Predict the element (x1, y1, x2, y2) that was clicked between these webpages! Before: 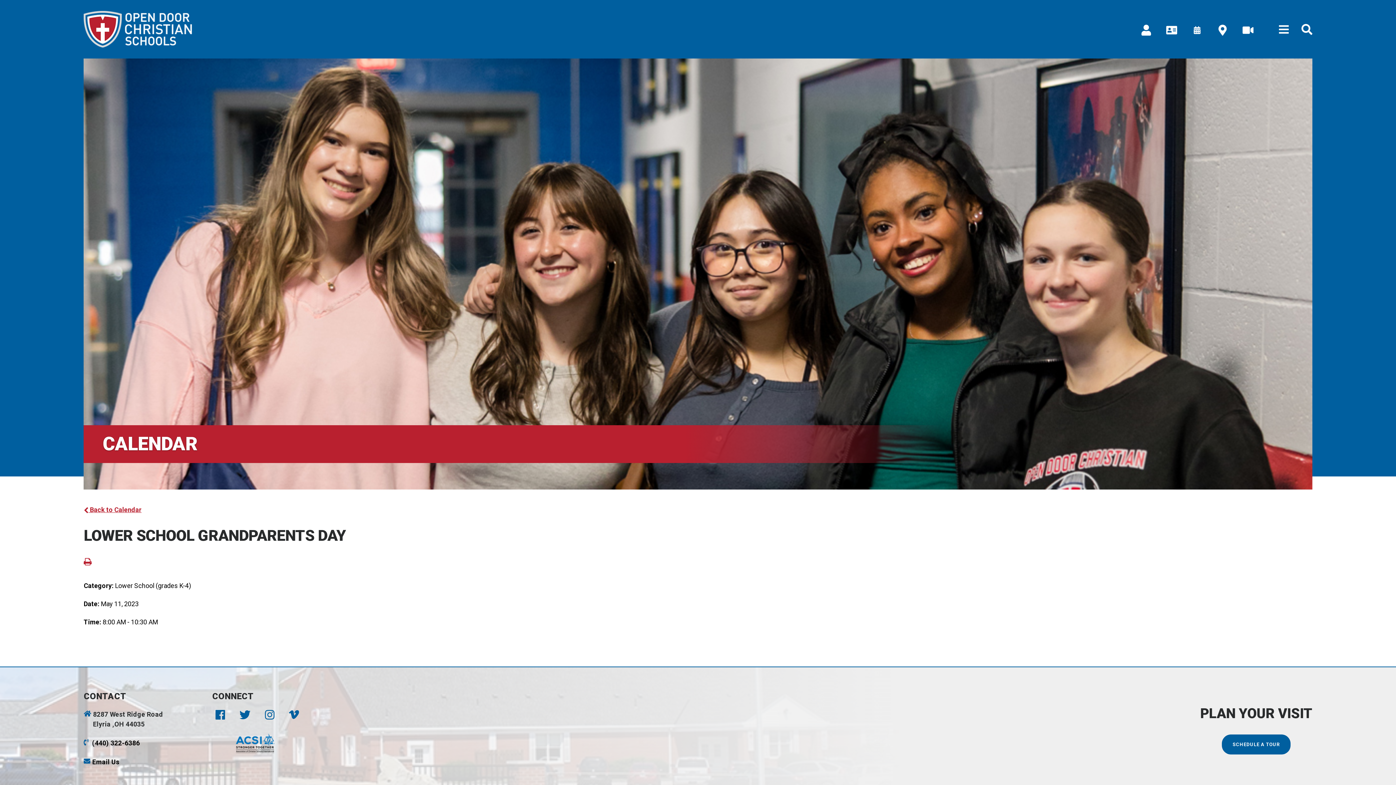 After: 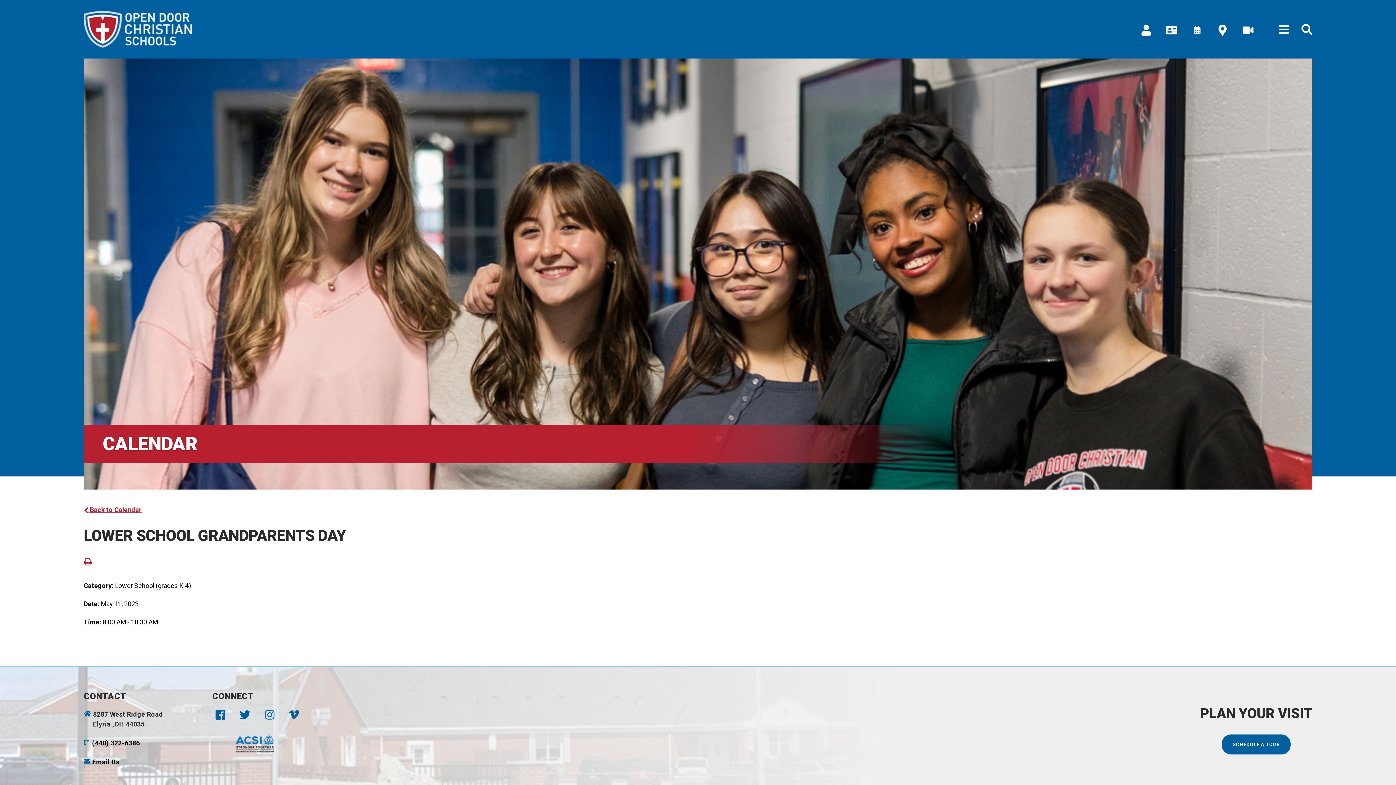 Action: bbox: (83, 557, 91, 565)